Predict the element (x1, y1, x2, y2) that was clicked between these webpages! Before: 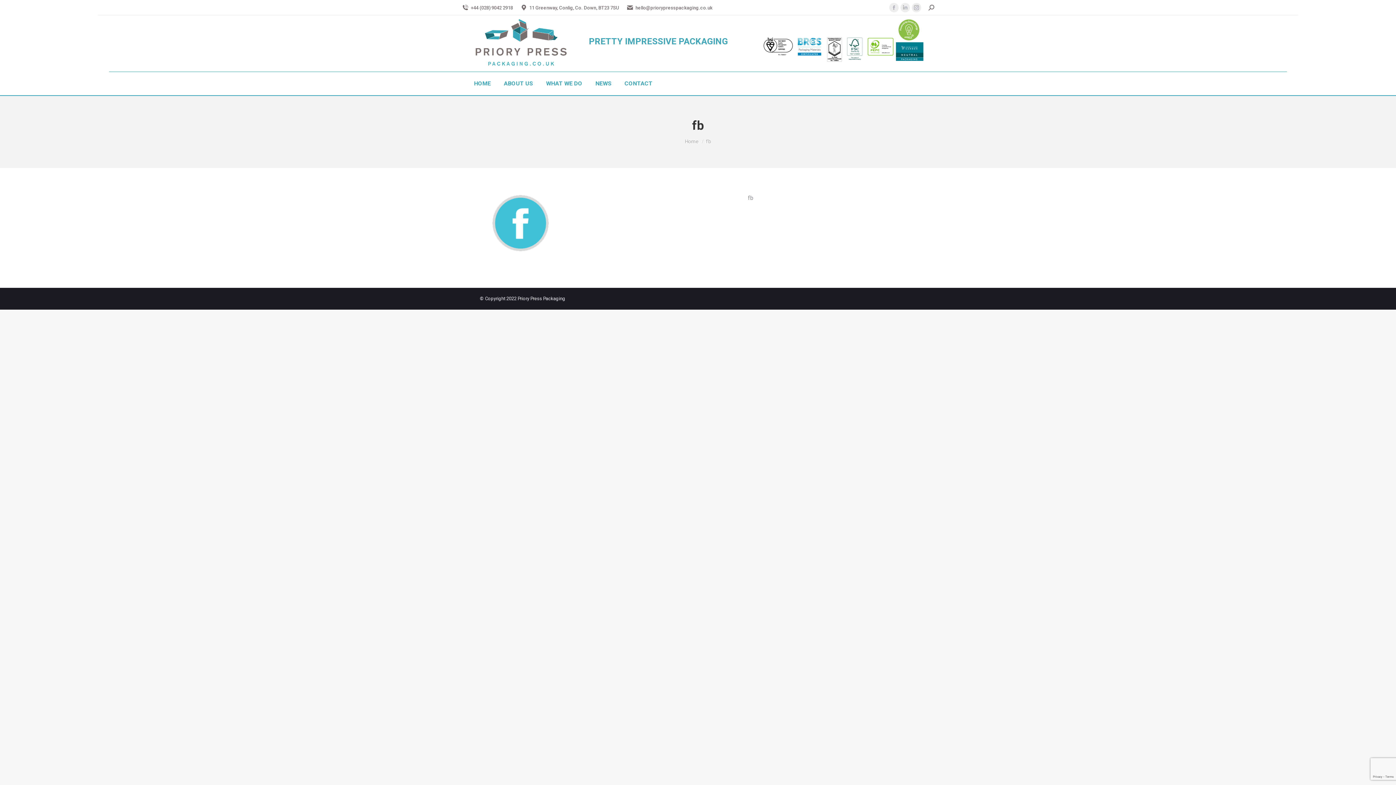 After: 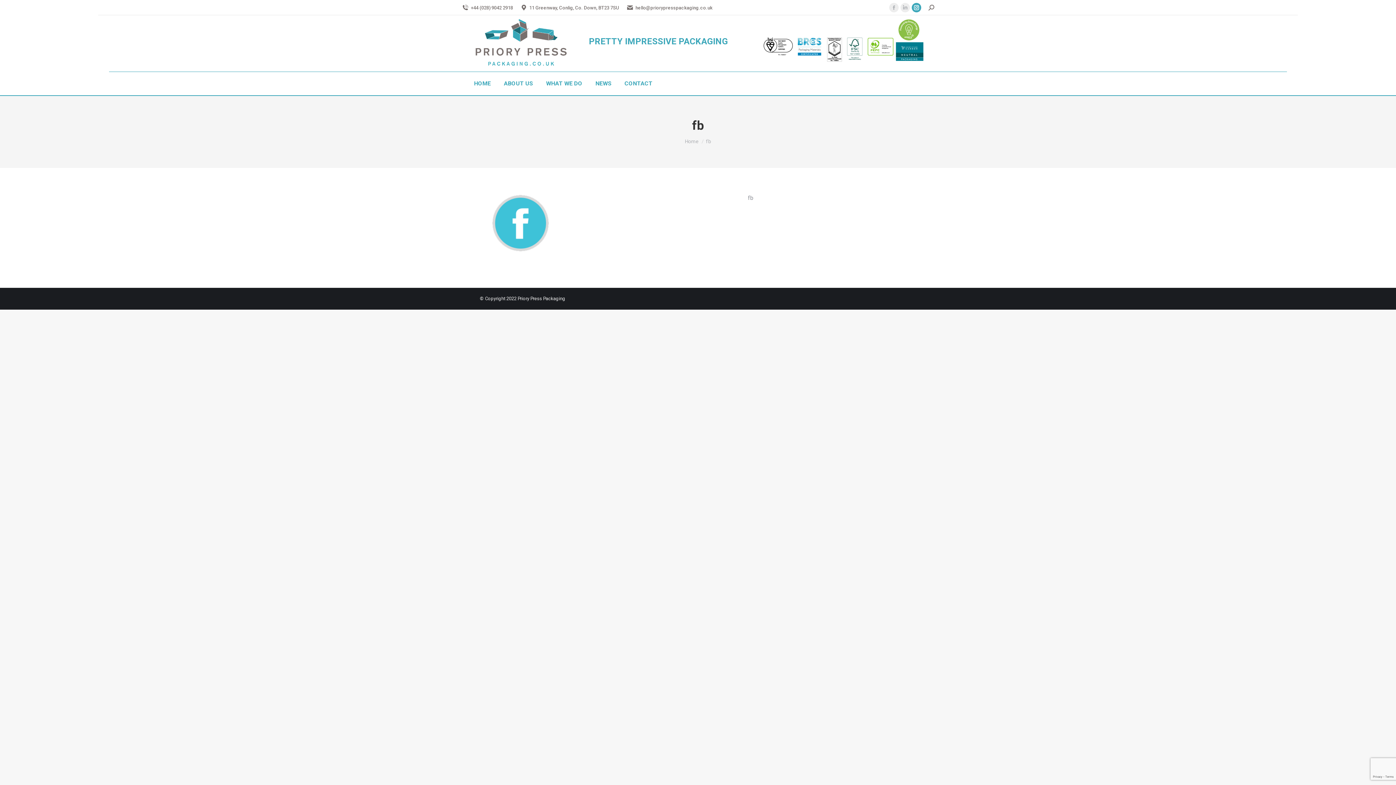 Action: bbox: (912, 2, 921, 12) label: Instagram page opens in new window